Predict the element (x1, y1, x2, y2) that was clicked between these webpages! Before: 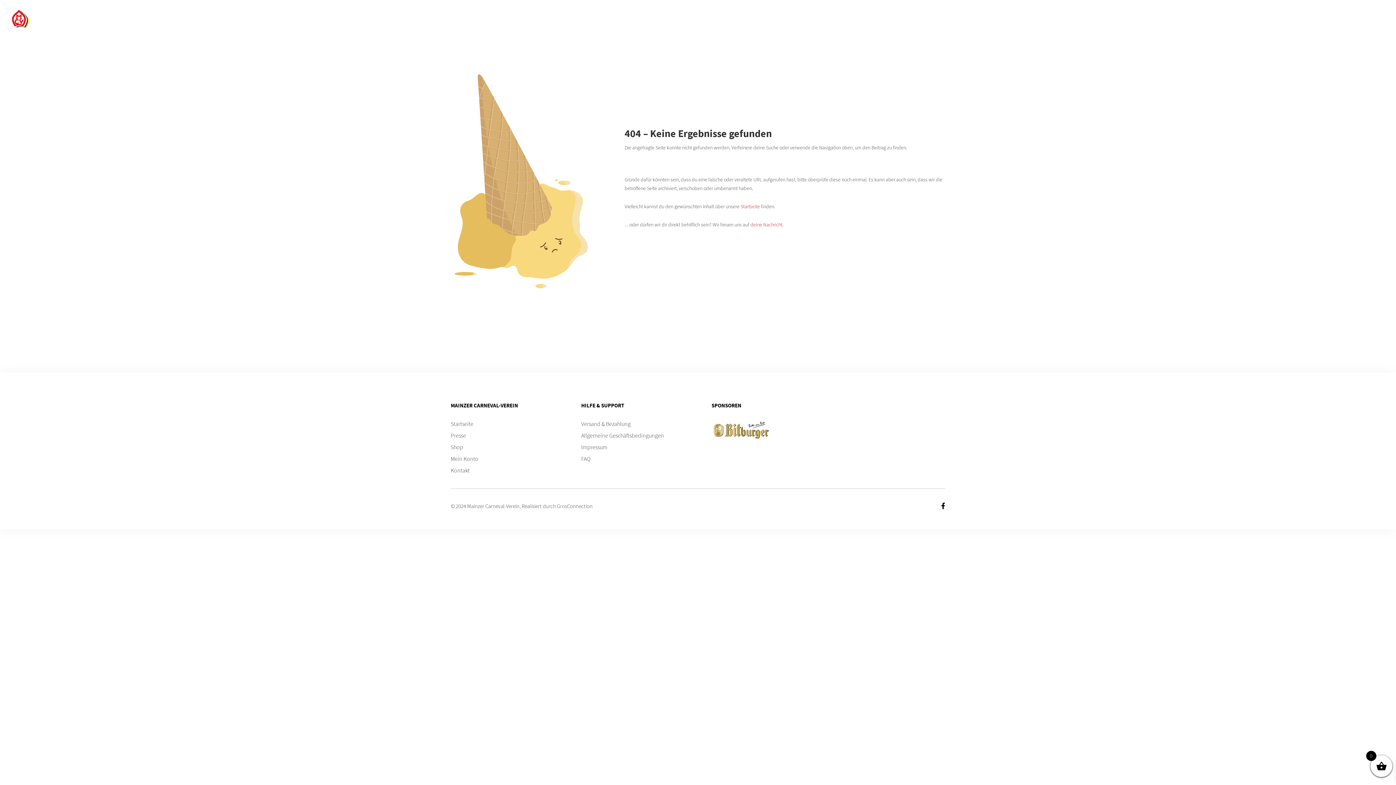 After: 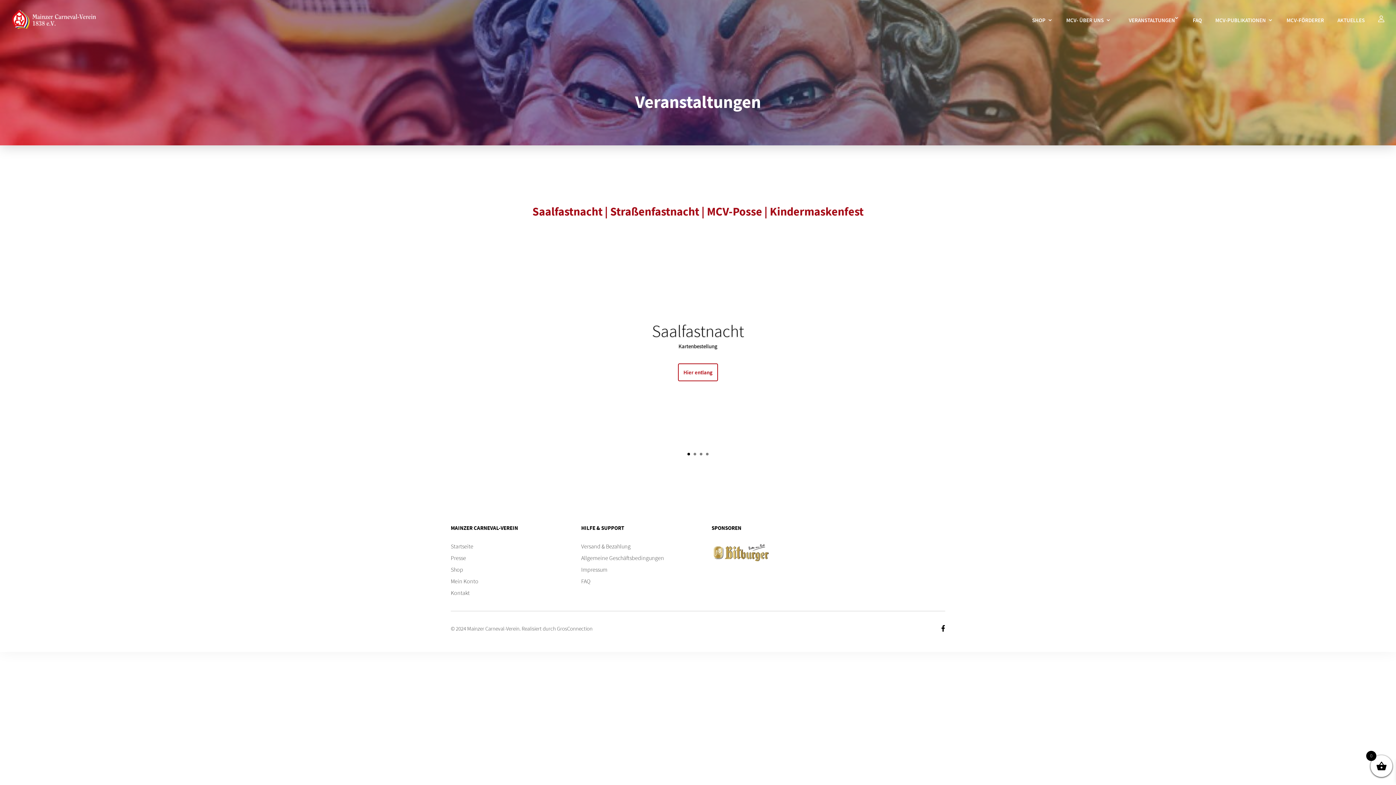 Action: label: VERANSTALTUNGEN bbox: (1126, 15, 1179, 37)